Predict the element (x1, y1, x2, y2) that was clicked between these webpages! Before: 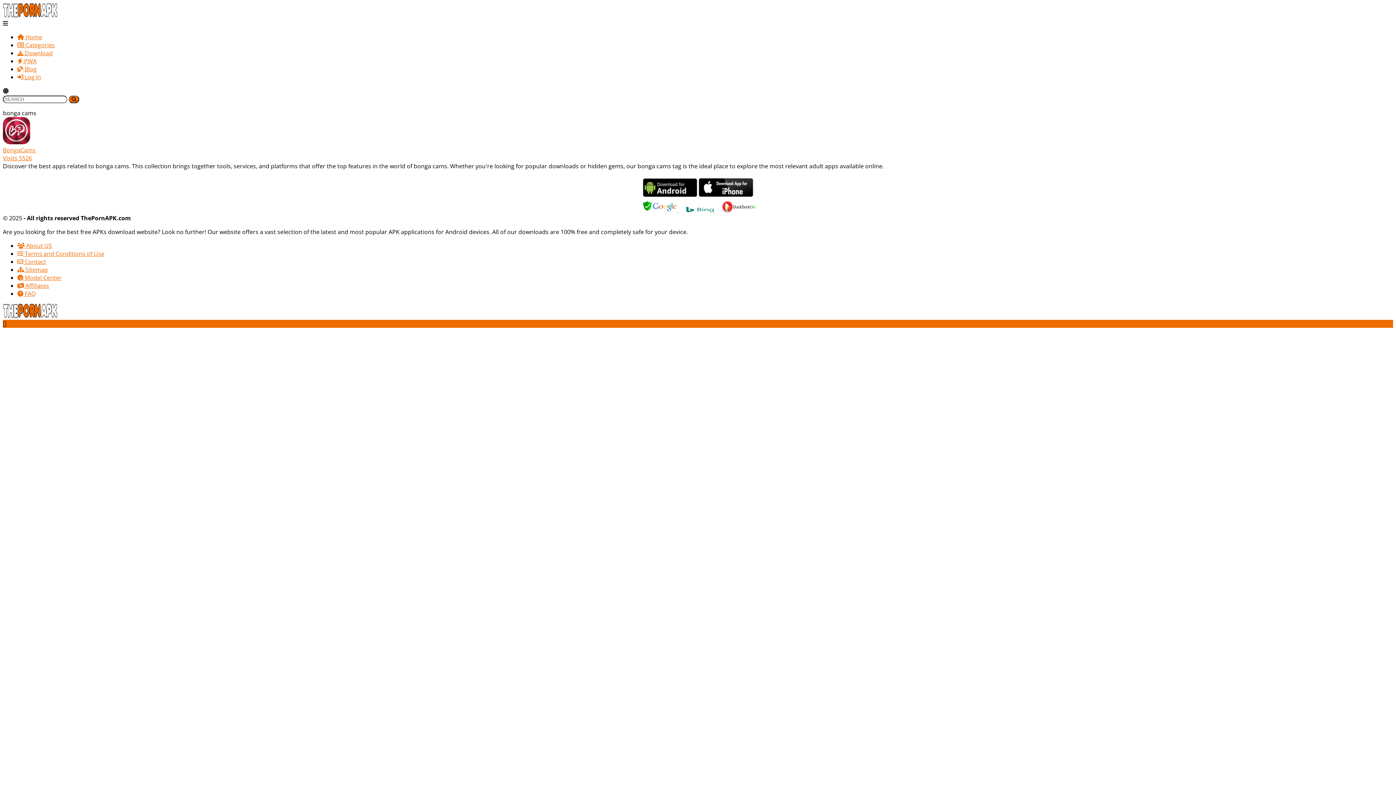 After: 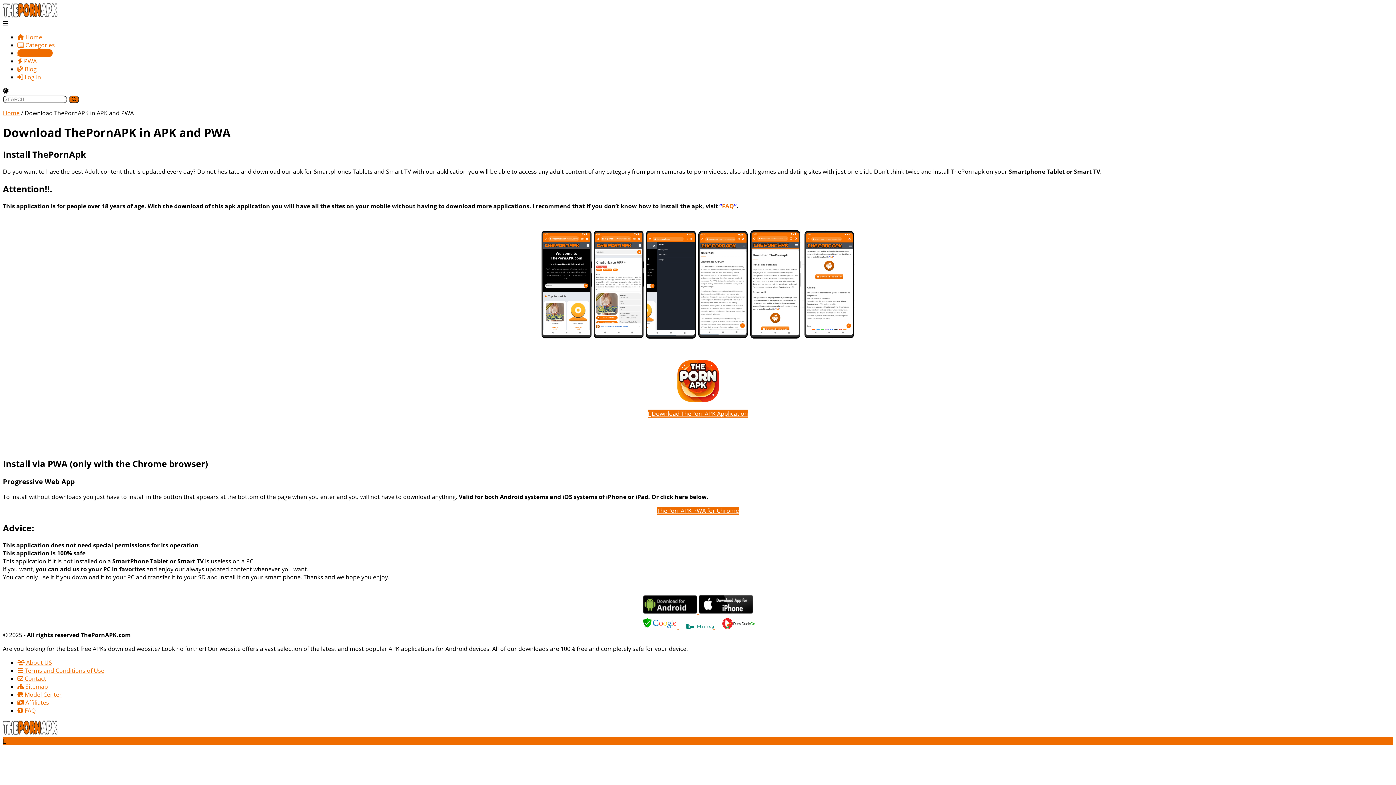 Action: bbox: (17, 49, 52, 57) label:  Download